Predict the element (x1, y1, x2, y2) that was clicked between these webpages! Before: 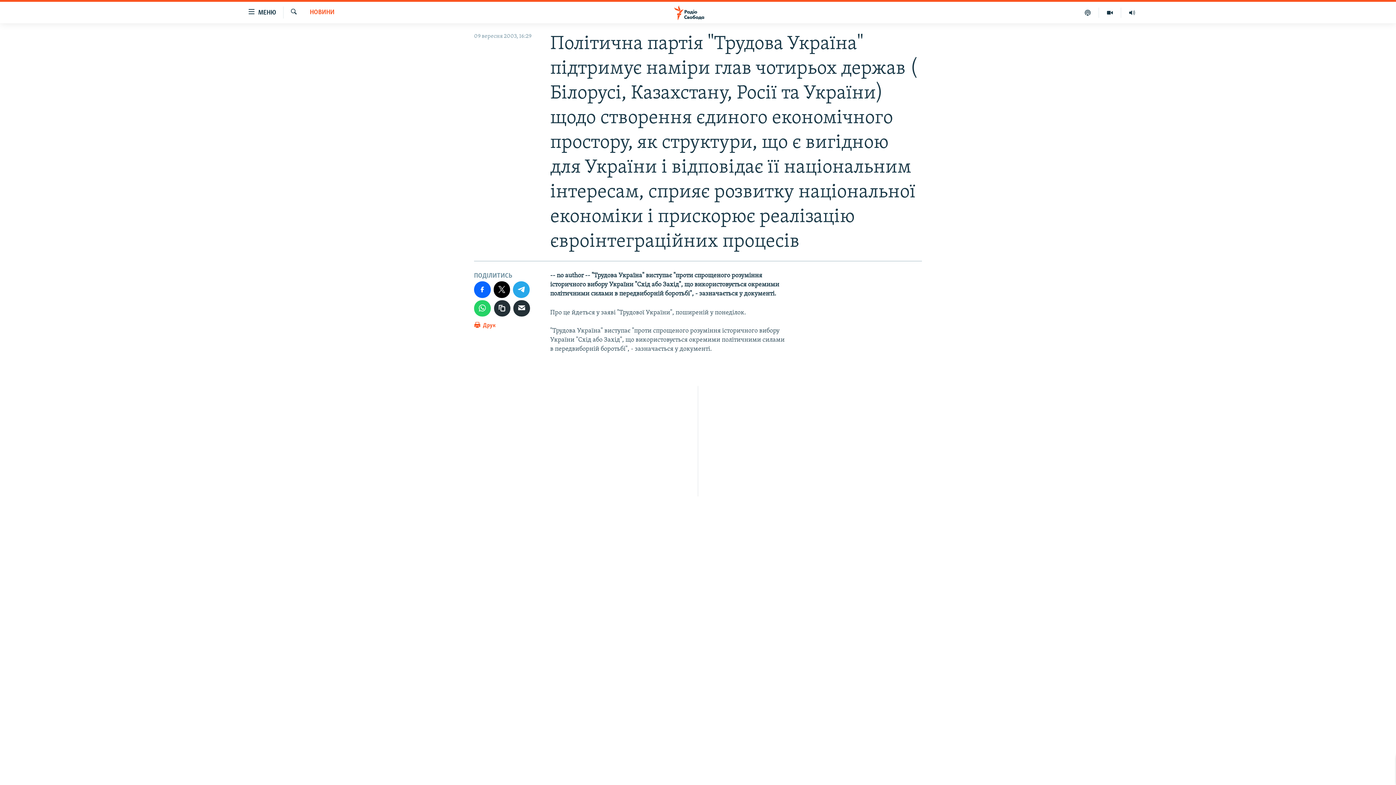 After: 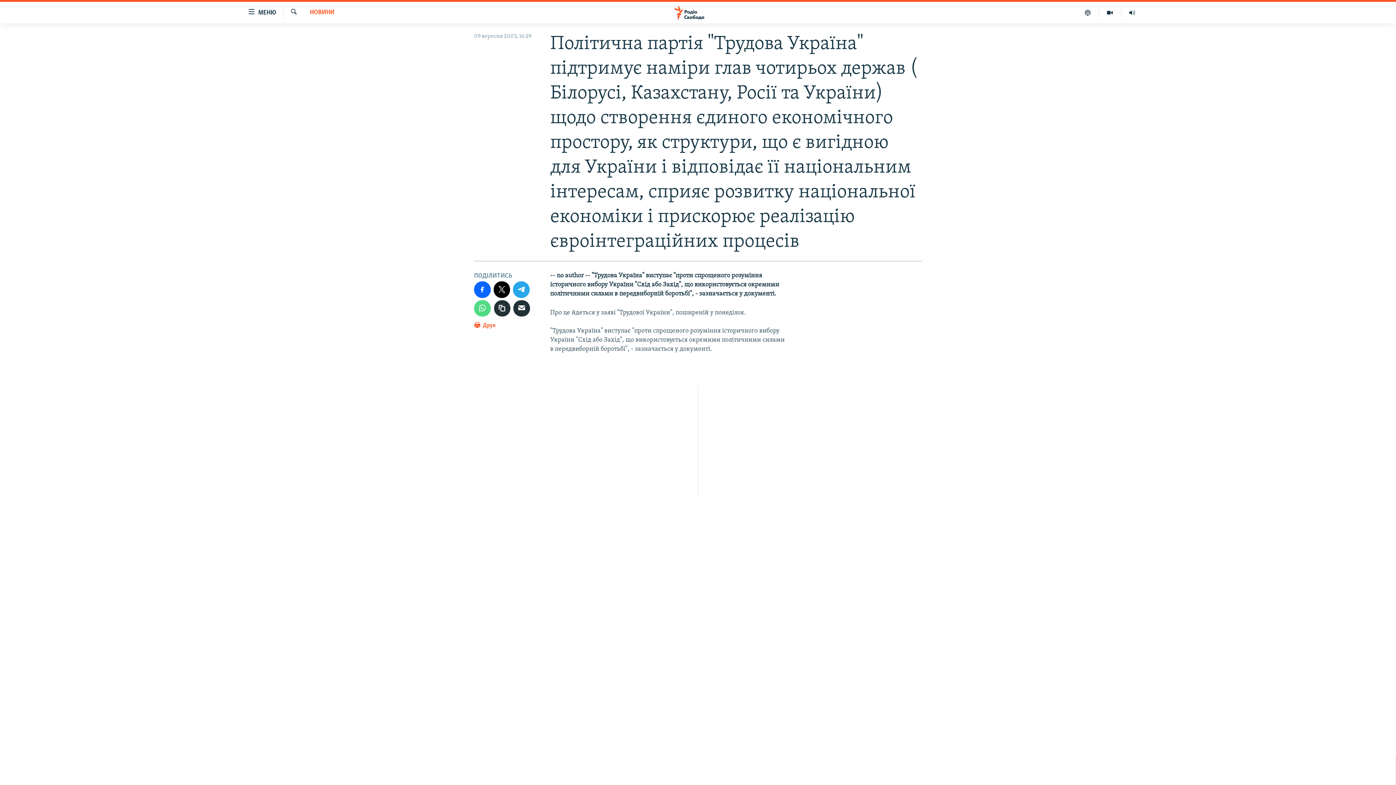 Action: bbox: (474, 300, 490, 316)